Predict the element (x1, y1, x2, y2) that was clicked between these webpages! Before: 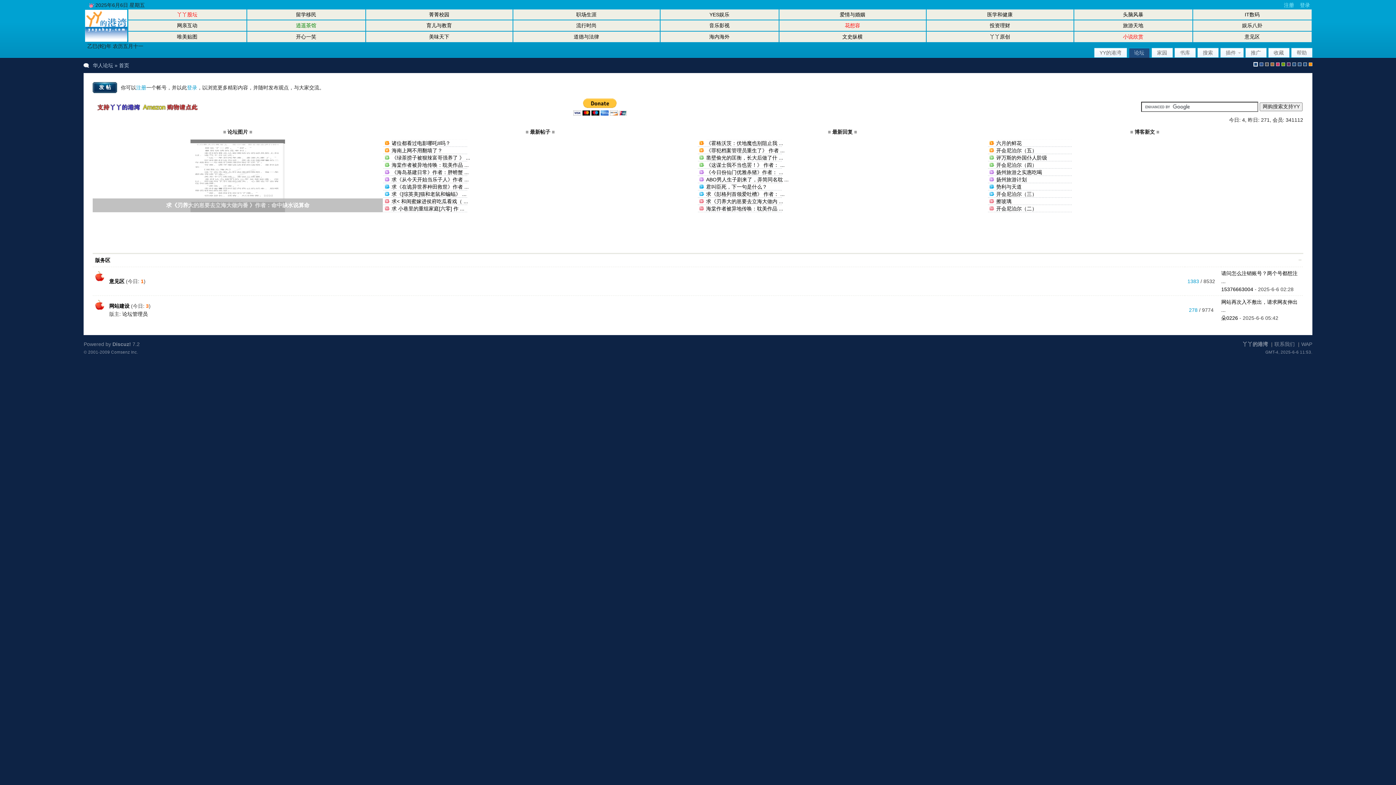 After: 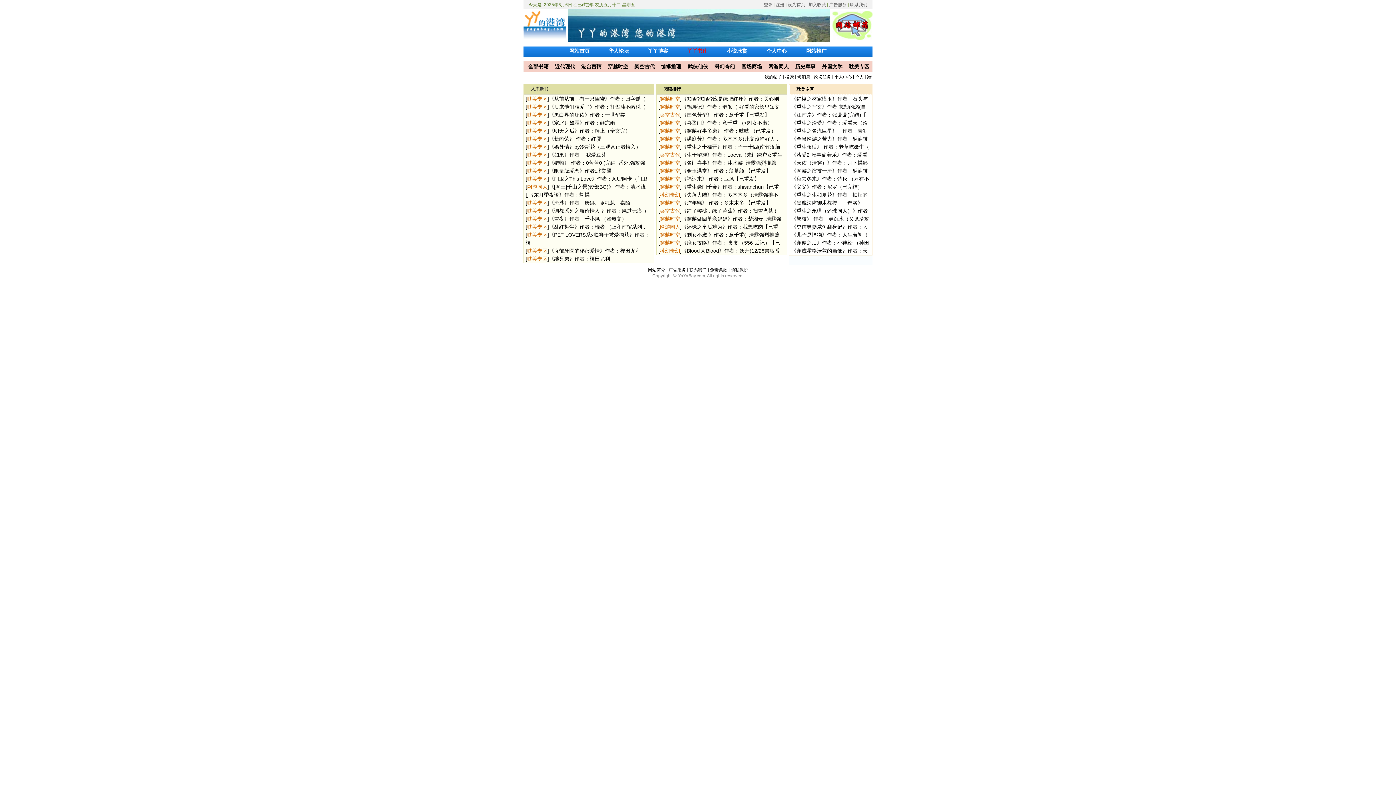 Action: label: 书库 bbox: (1174, 48, 1195, 57)